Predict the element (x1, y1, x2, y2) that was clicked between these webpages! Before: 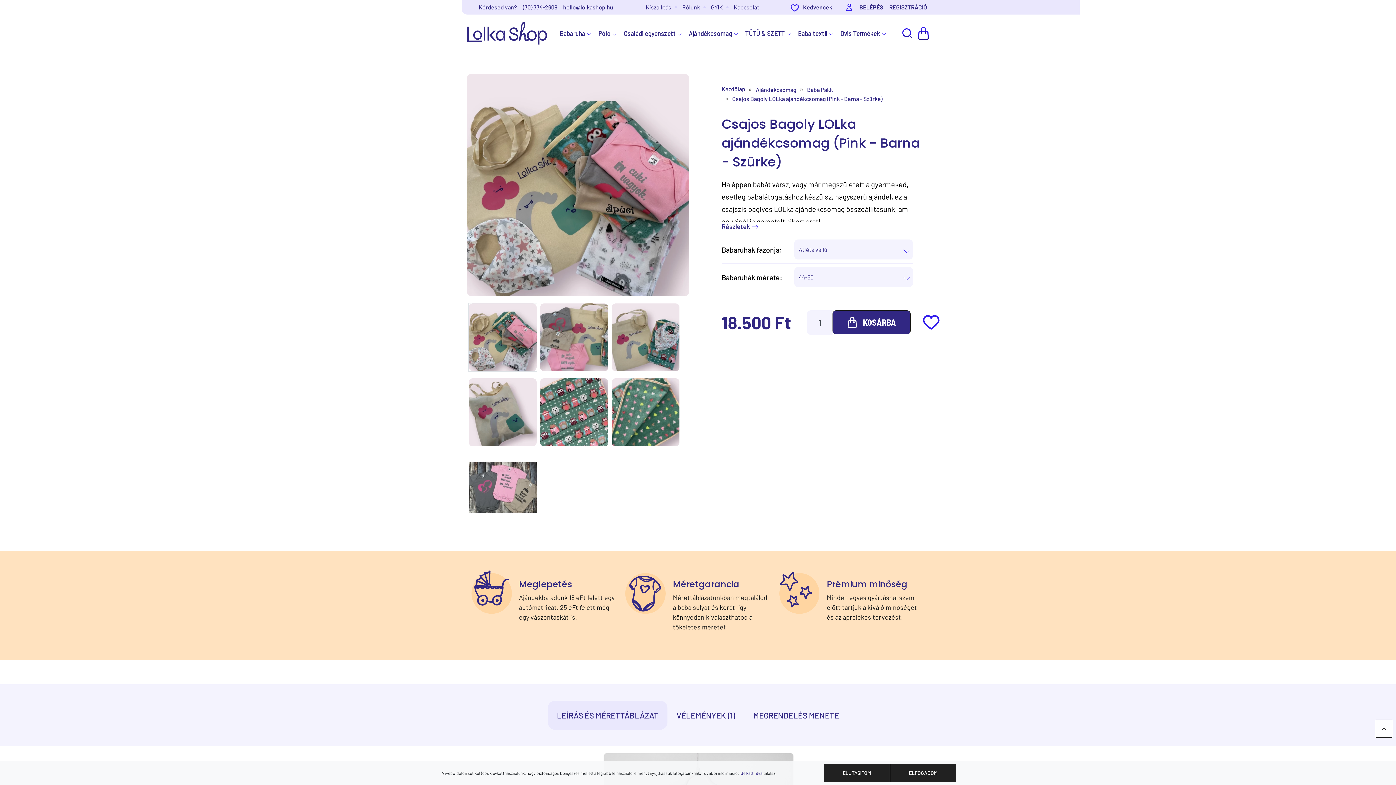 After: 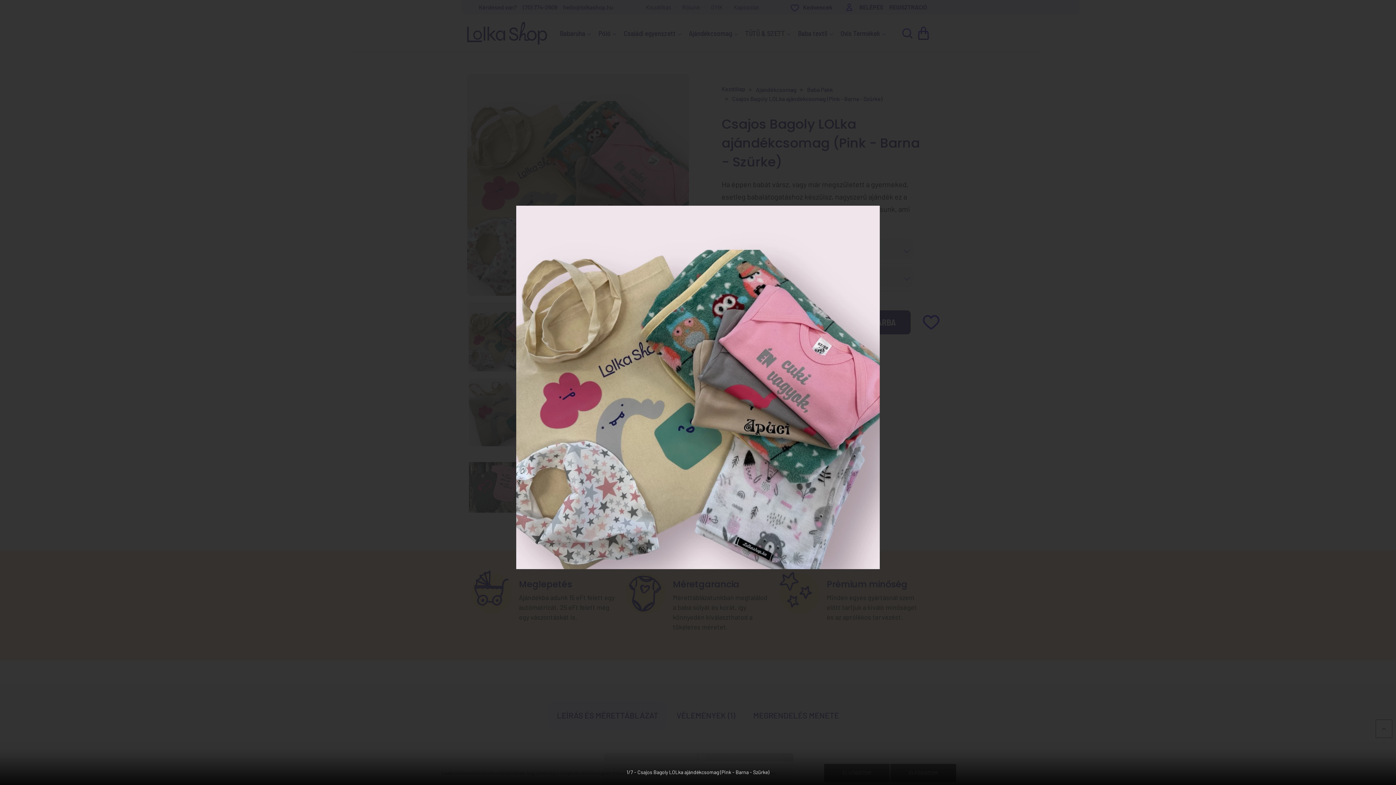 Action: bbox: (467, 74, 689, 296)